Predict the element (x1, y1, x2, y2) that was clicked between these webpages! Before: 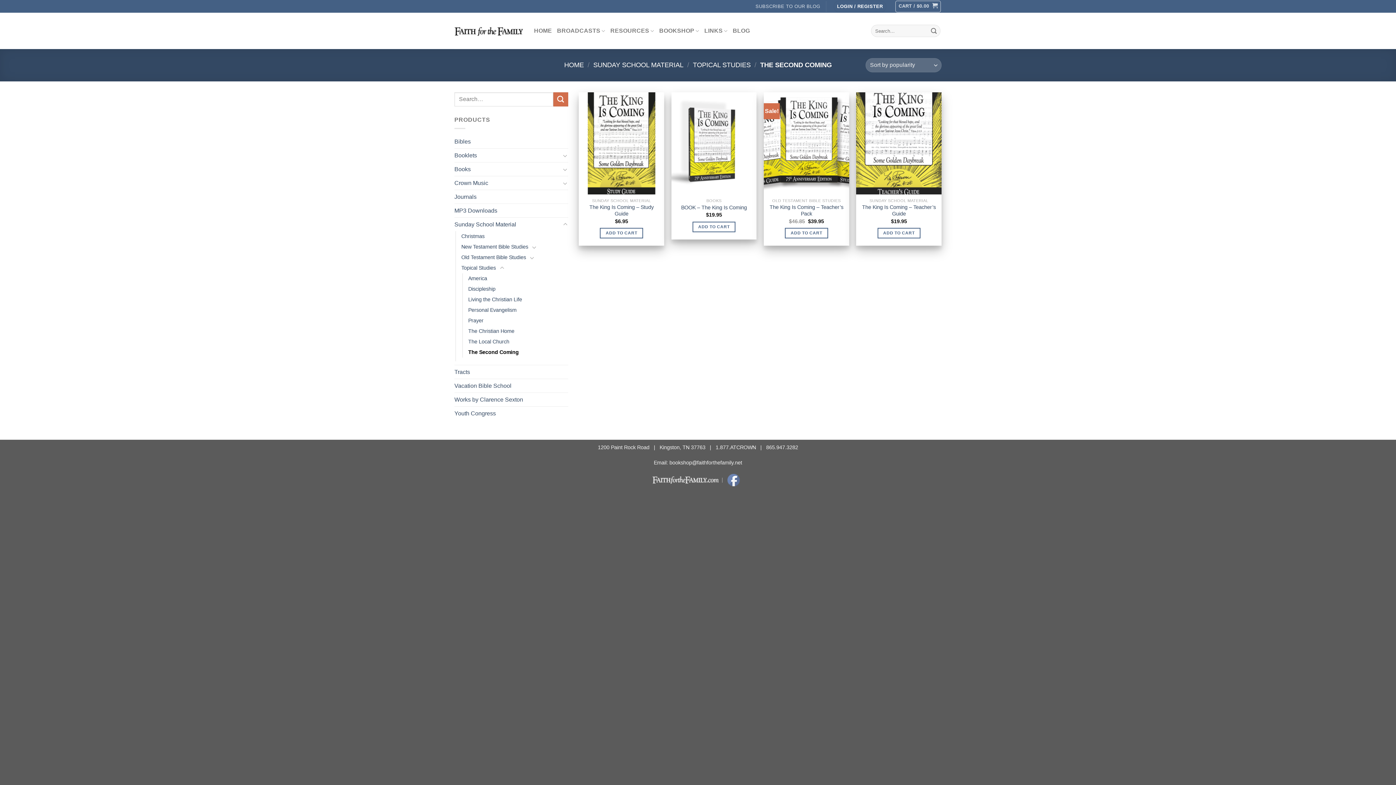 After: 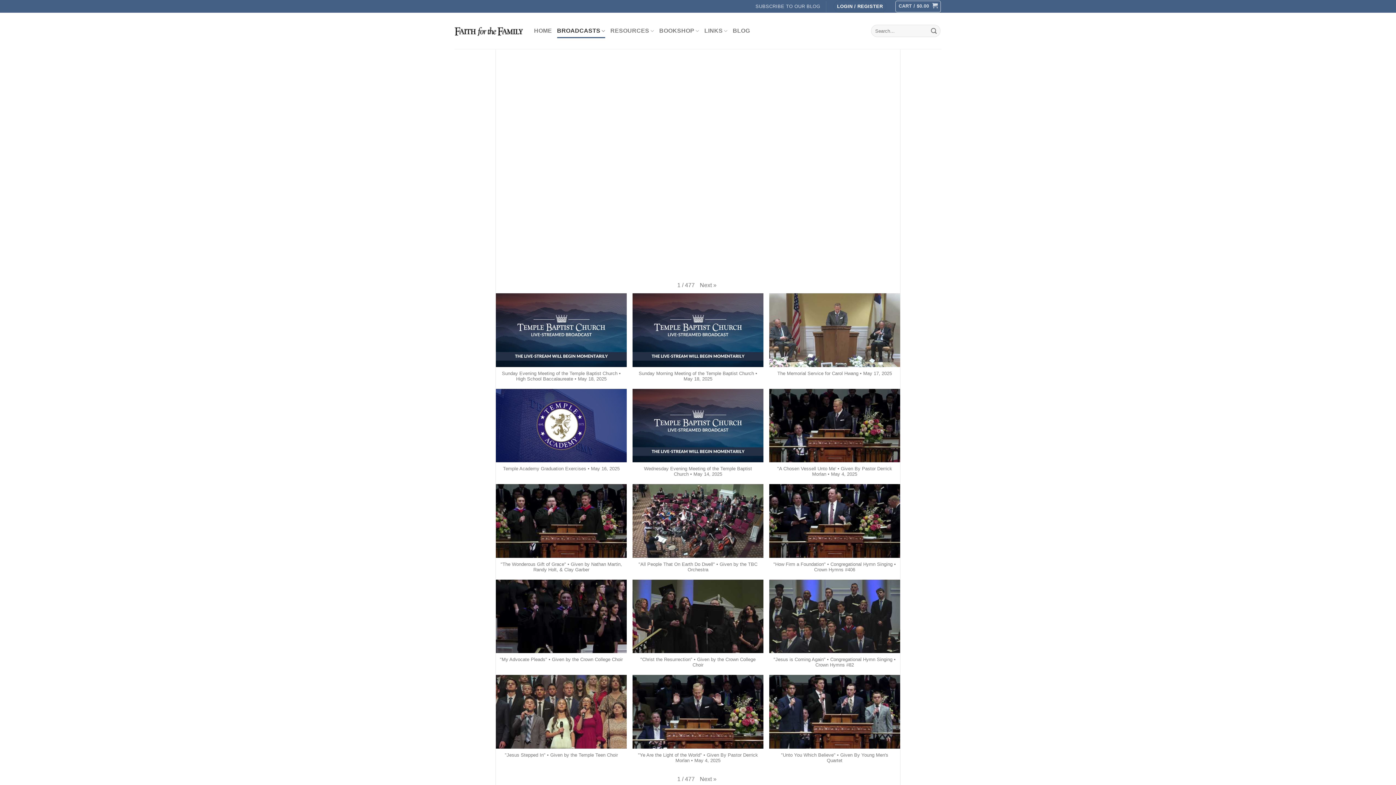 Action: label: BROADCASTS bbox: (557, 23, 605, 38)